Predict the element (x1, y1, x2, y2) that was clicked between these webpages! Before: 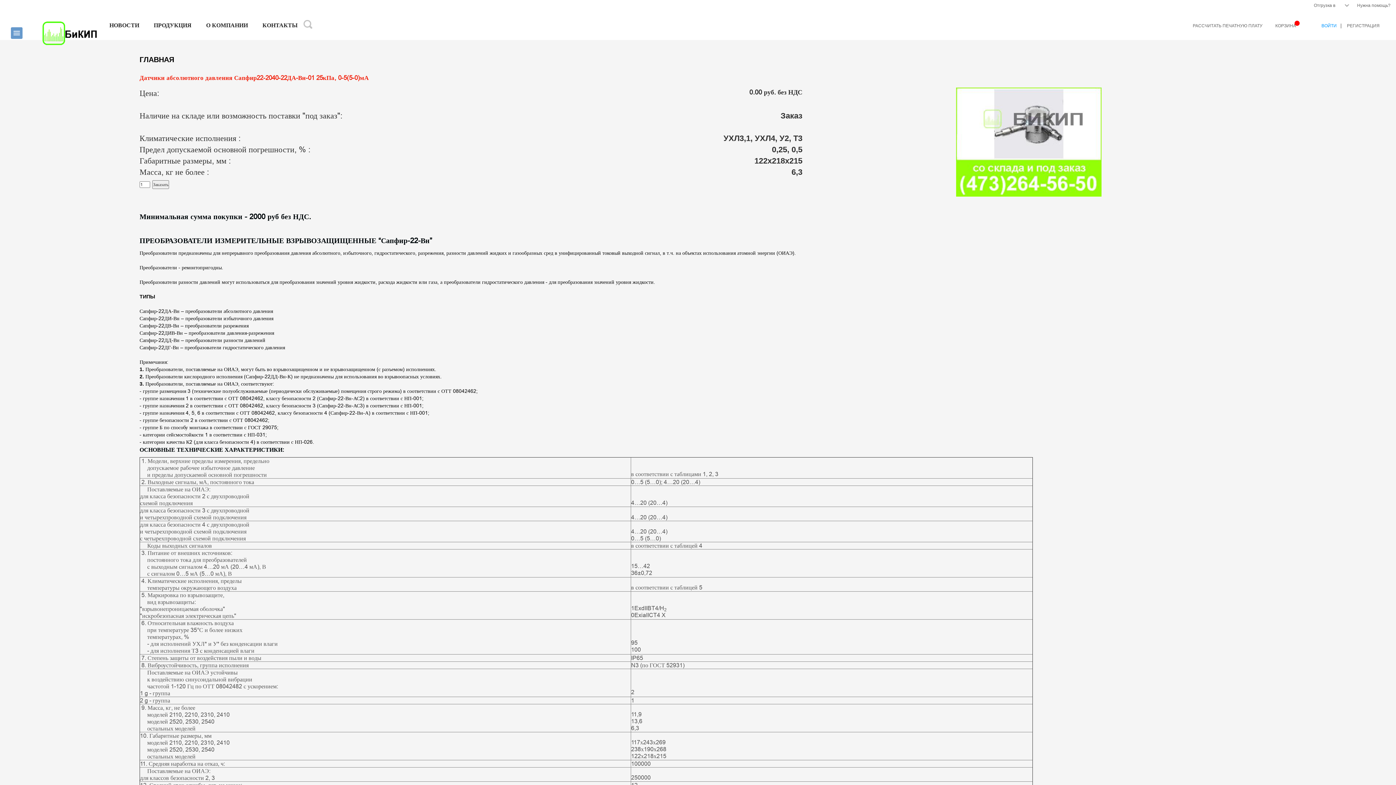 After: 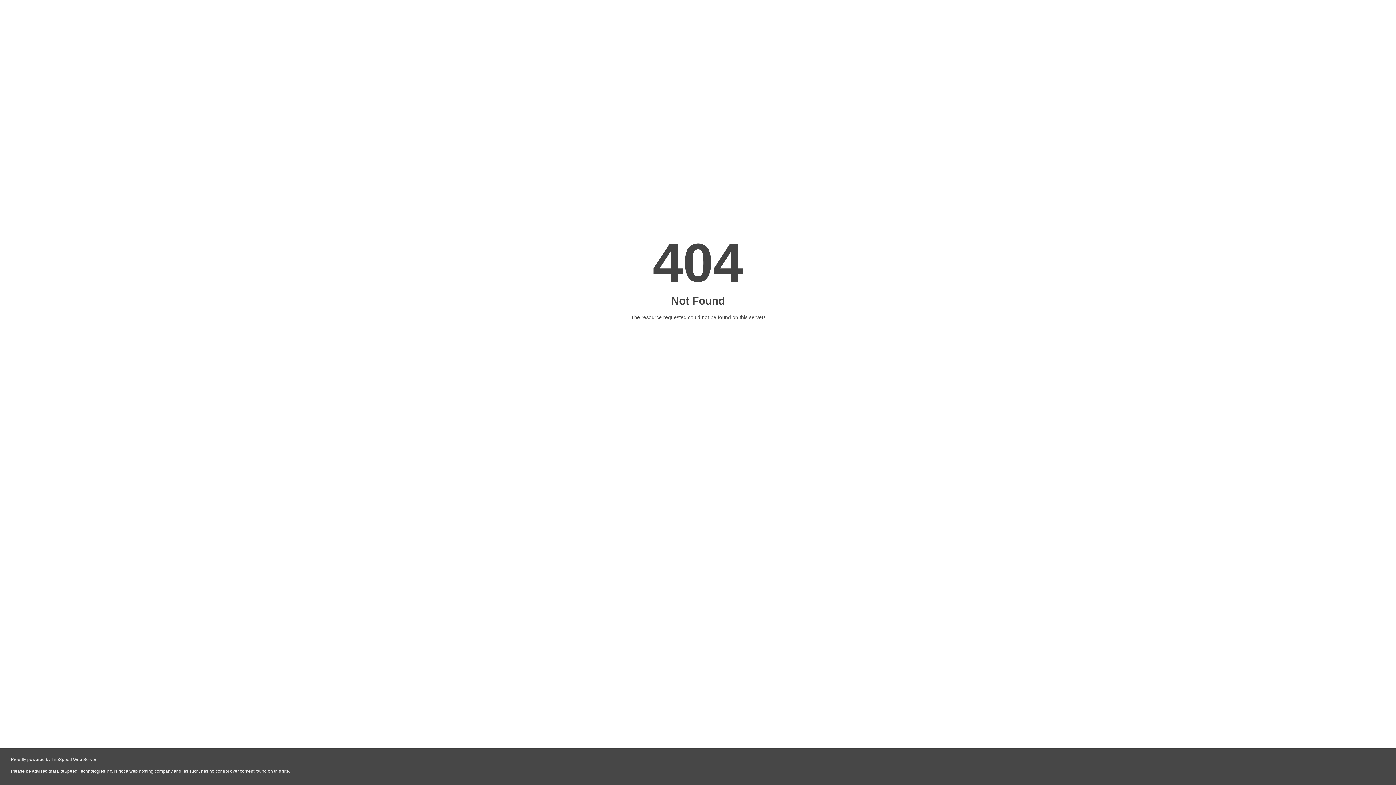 Action: label: ВОЙТИ bbox: (1321, 20, 1337, 31)